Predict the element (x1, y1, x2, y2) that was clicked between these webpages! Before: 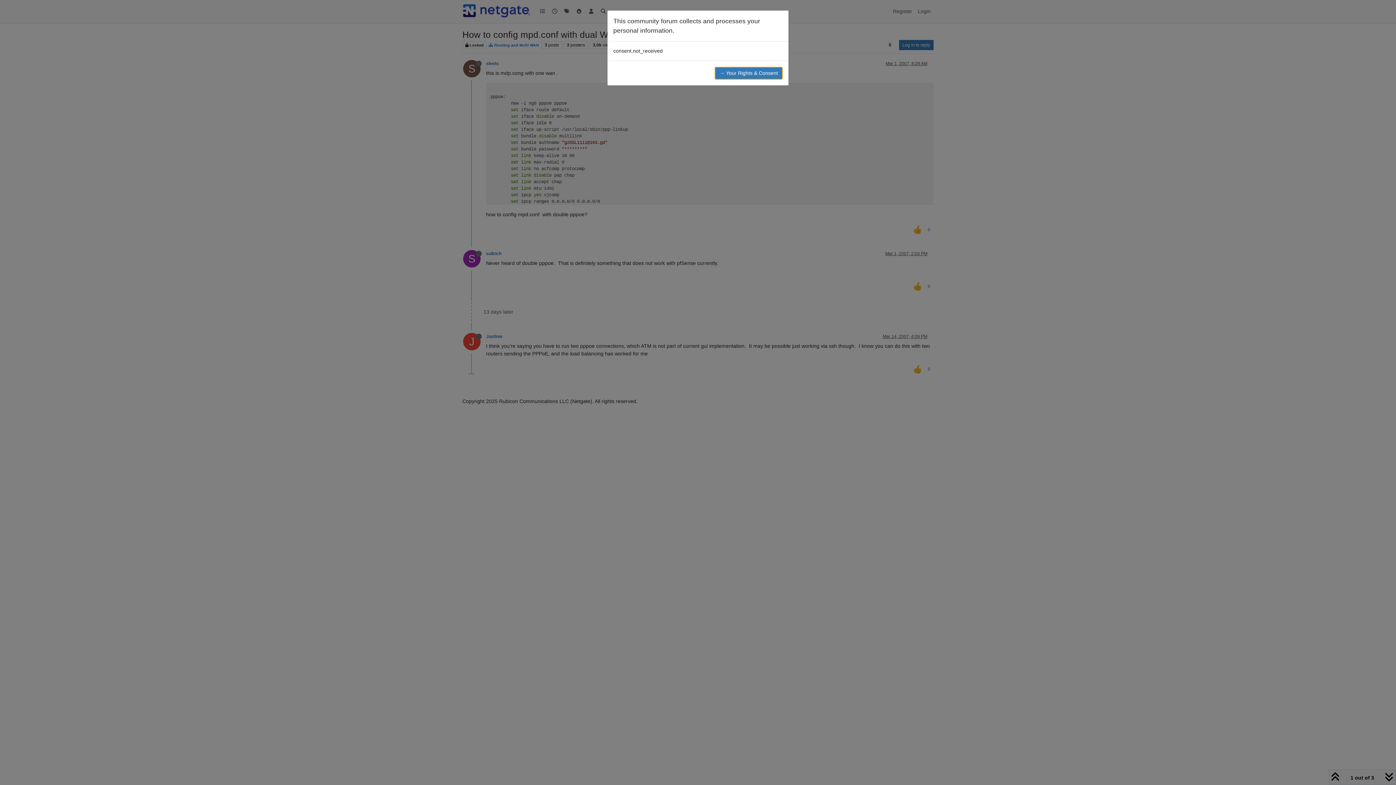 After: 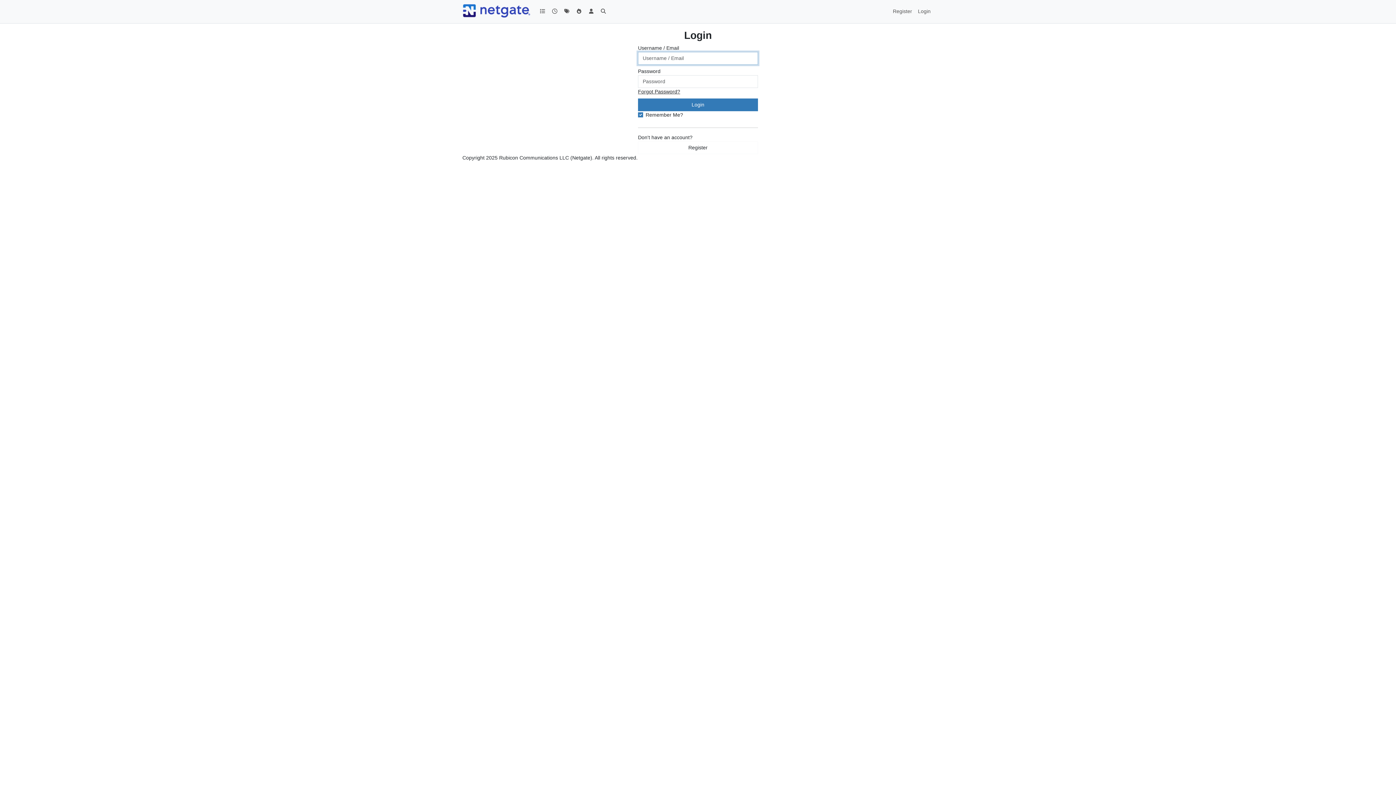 Action: label: → Your Rights & Consent bbox: (714, 66, 782, 79)